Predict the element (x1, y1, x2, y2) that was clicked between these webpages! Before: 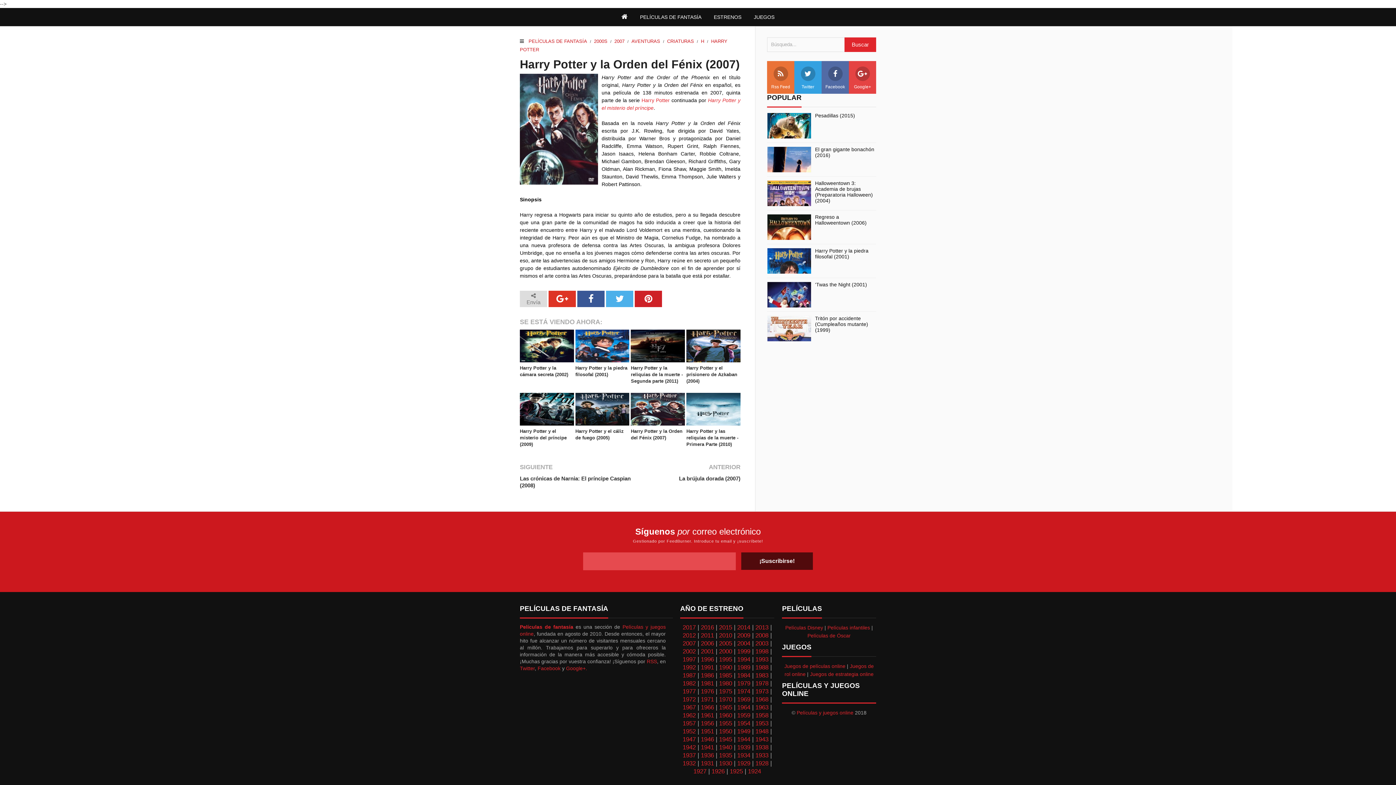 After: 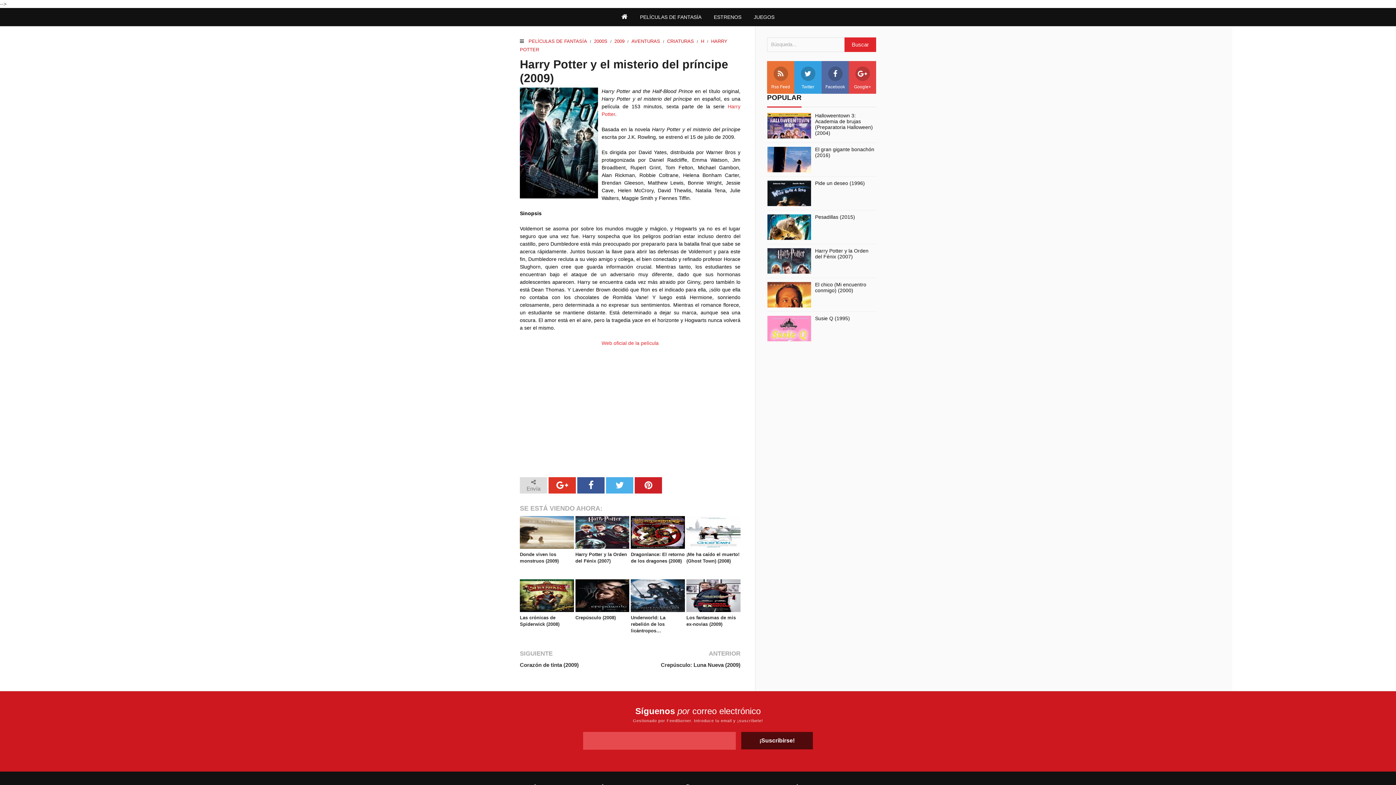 Action: bbox: (520, 393, 574, 425)